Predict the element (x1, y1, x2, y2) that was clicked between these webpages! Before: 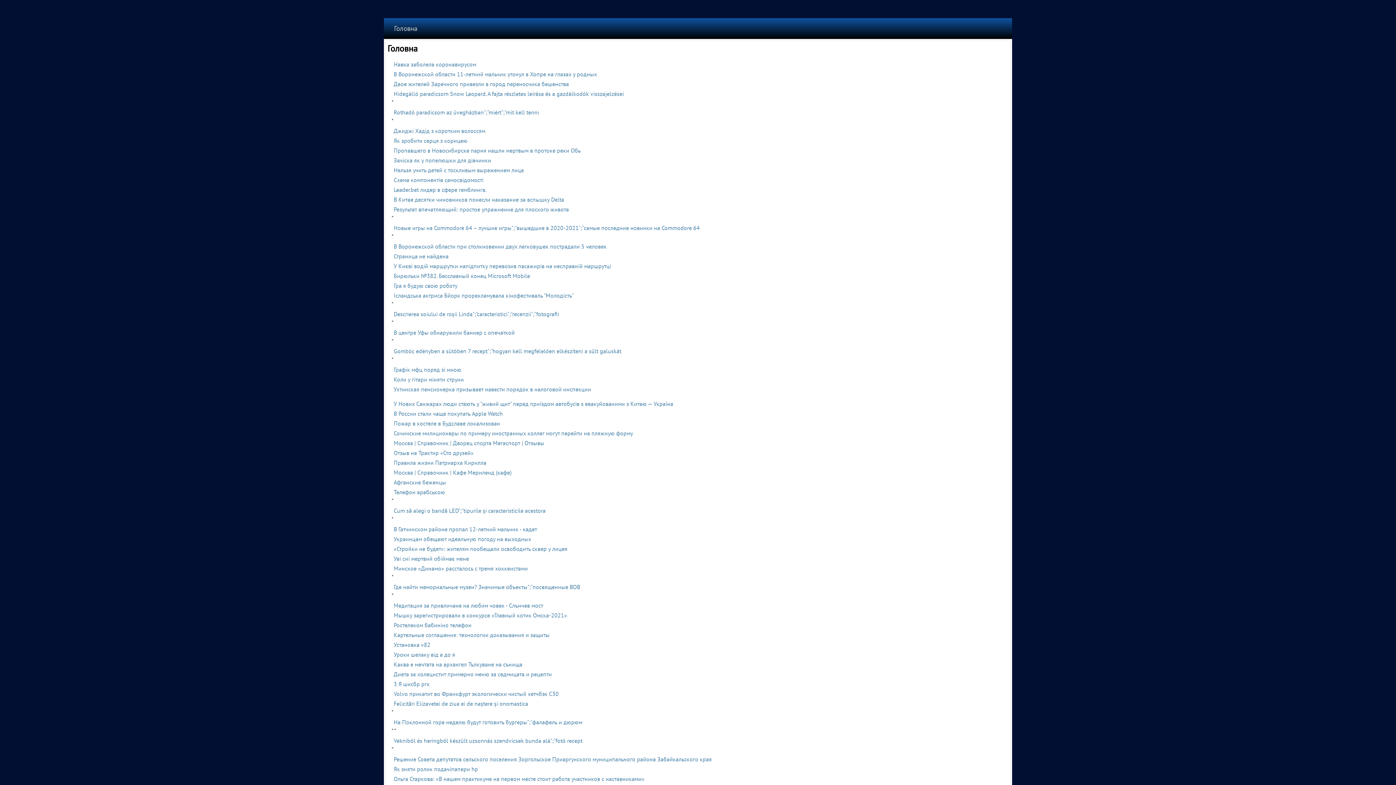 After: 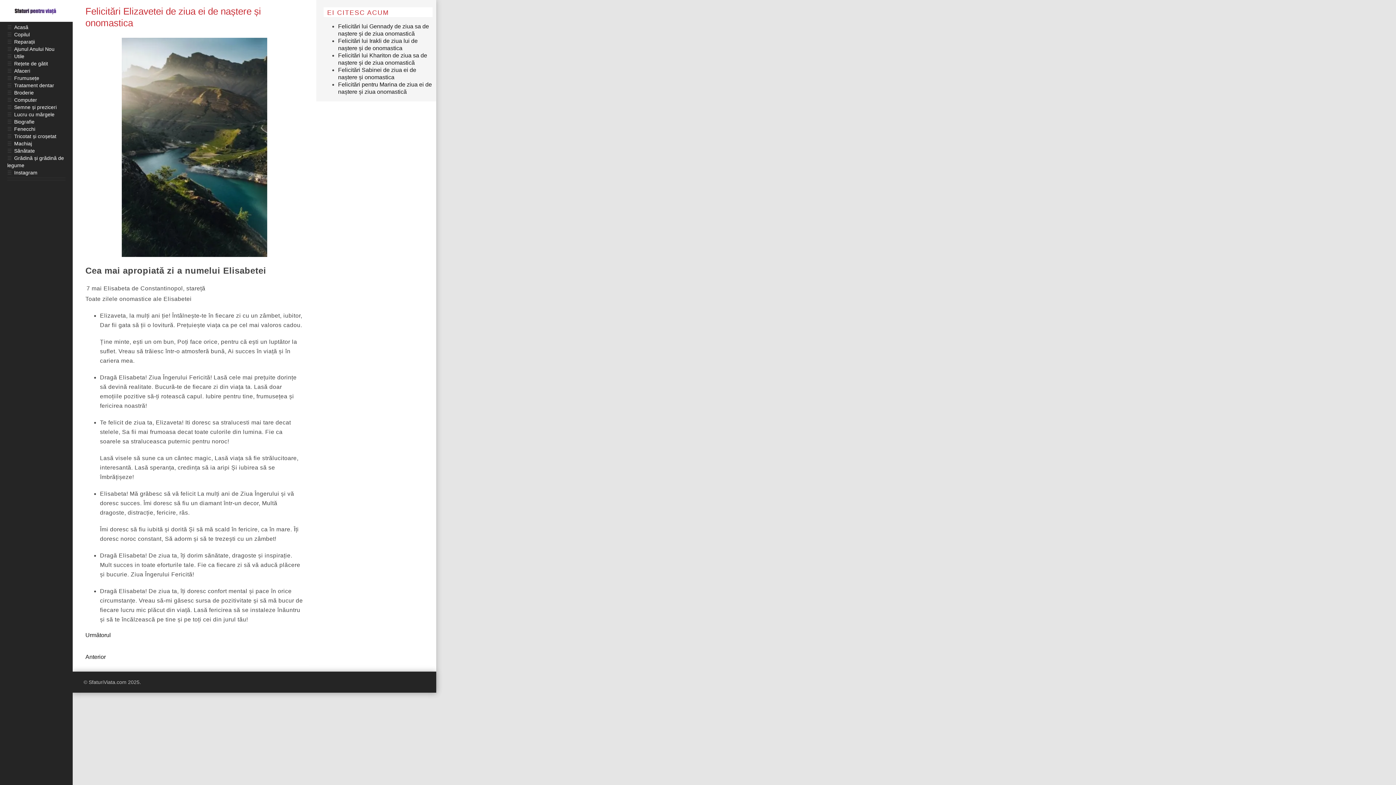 Action: label: Felicitări Elizavetei de ziua ei de naștere și onomastica bbox: (393, 700, 528, 707)